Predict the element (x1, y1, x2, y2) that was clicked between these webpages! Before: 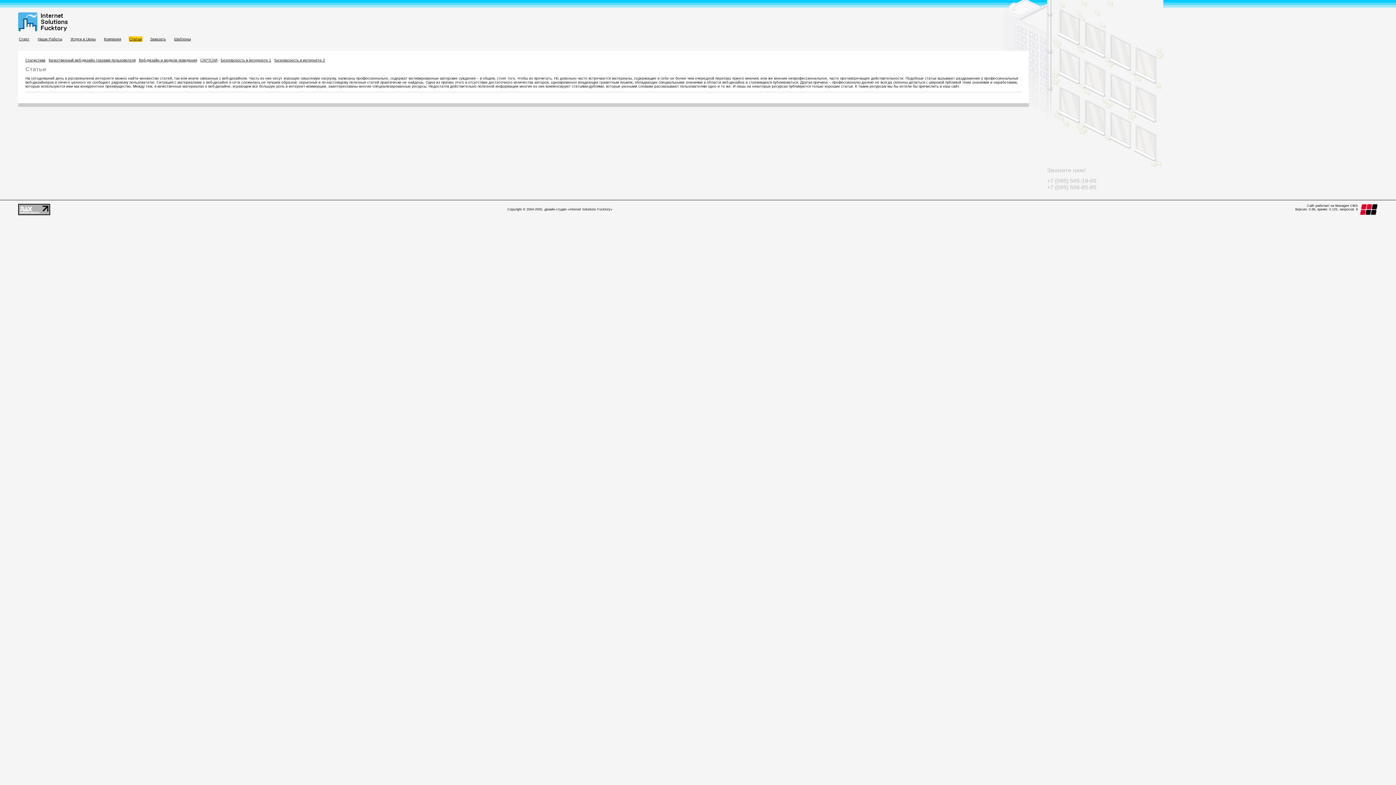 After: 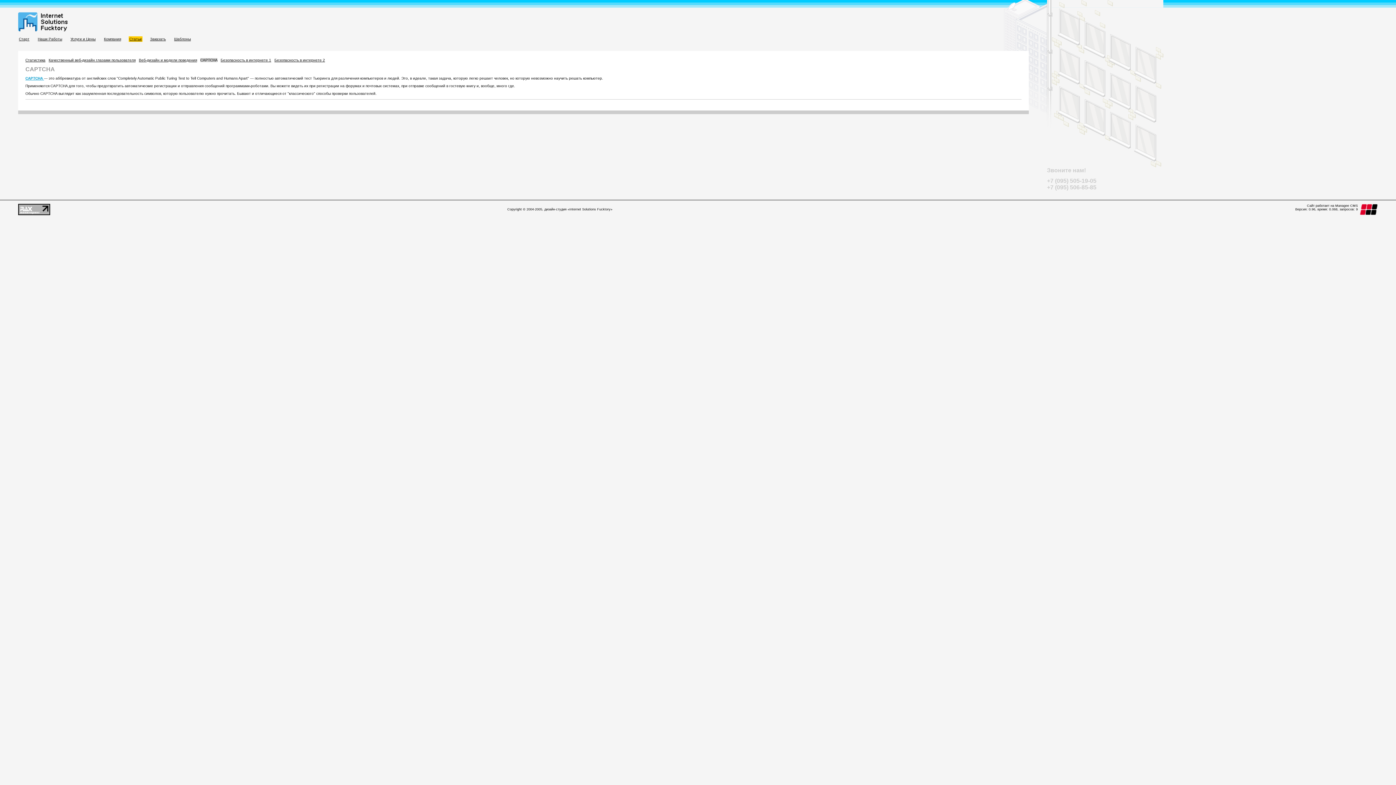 Action: bbox: (200, 58, 217, 62) label: CAPTCHA